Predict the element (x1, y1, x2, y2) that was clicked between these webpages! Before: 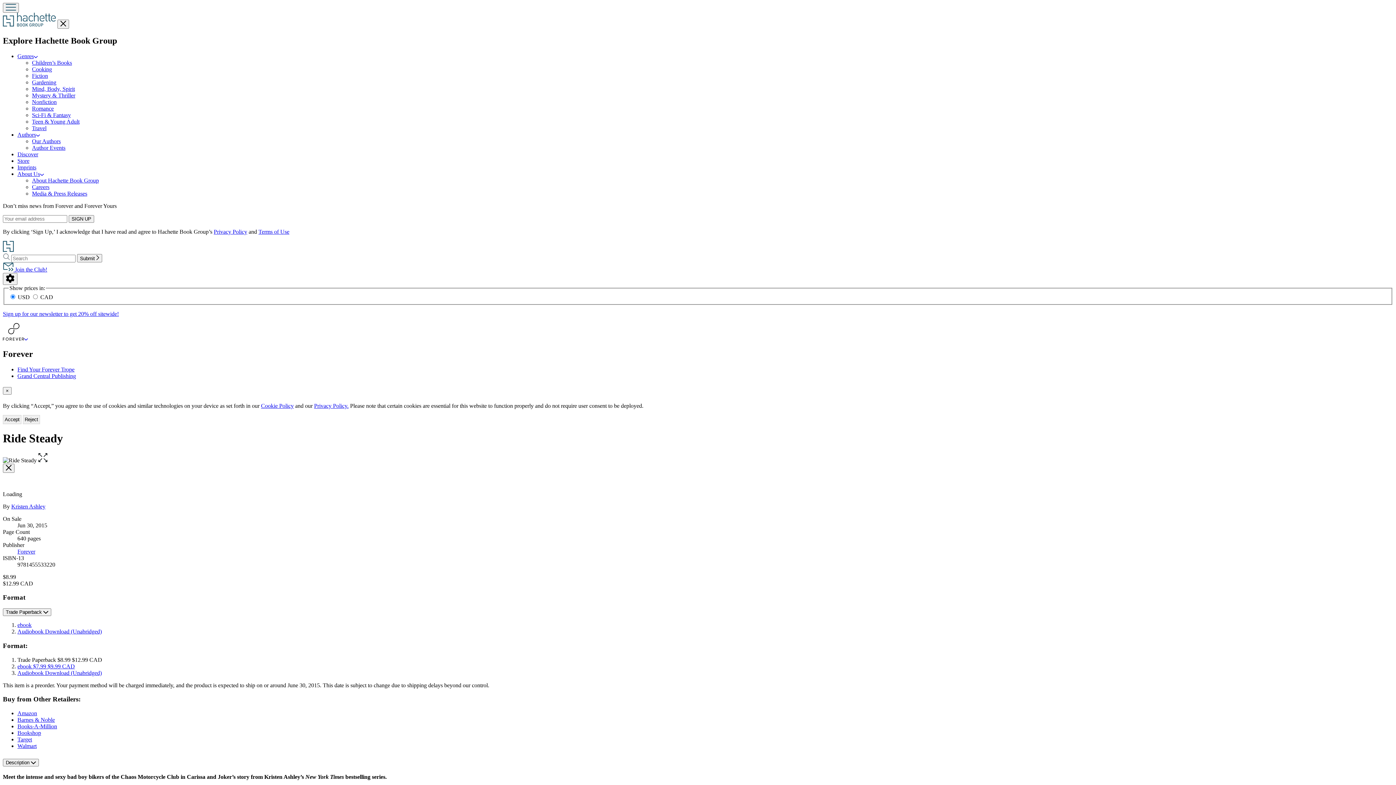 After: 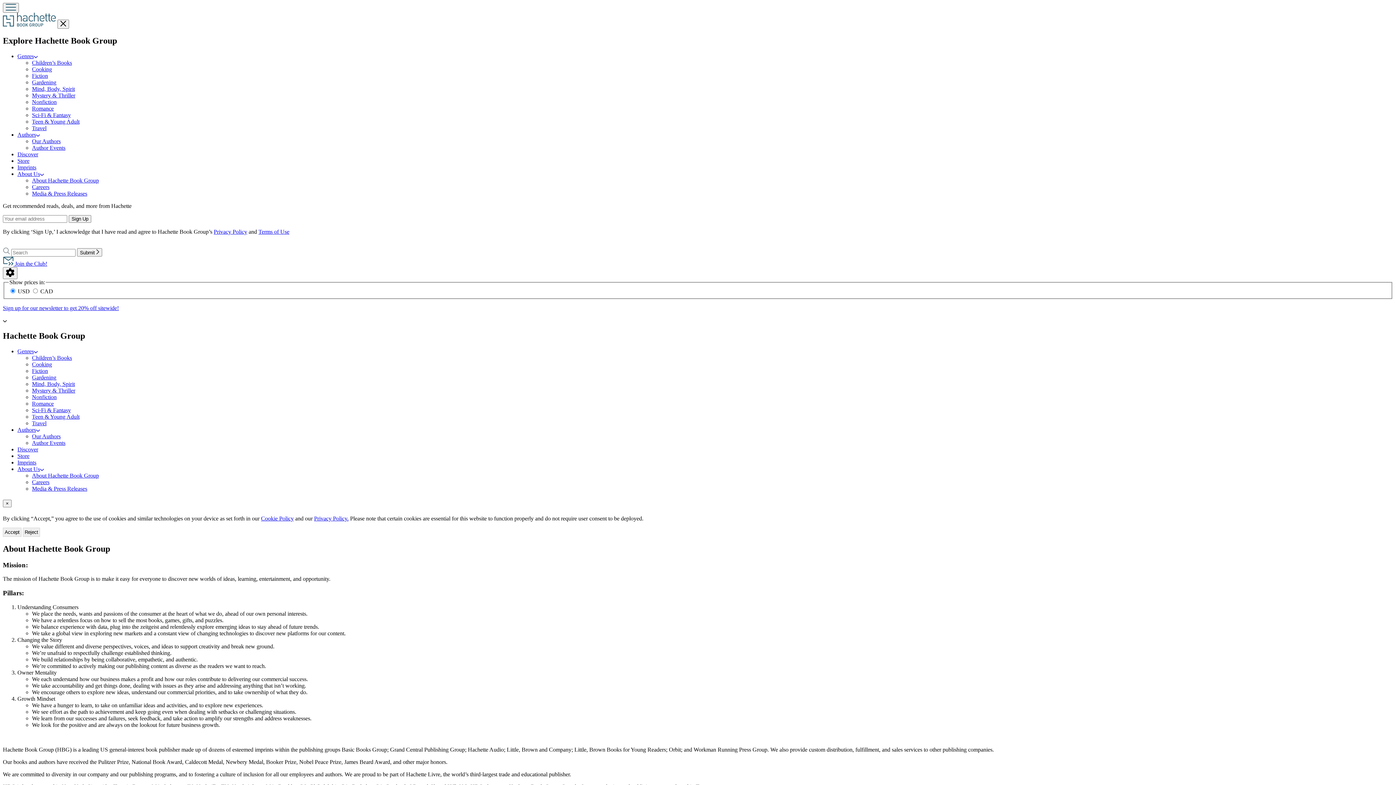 Action: bbox: (32, 177, 98, 183) label: About Hachette Book Group